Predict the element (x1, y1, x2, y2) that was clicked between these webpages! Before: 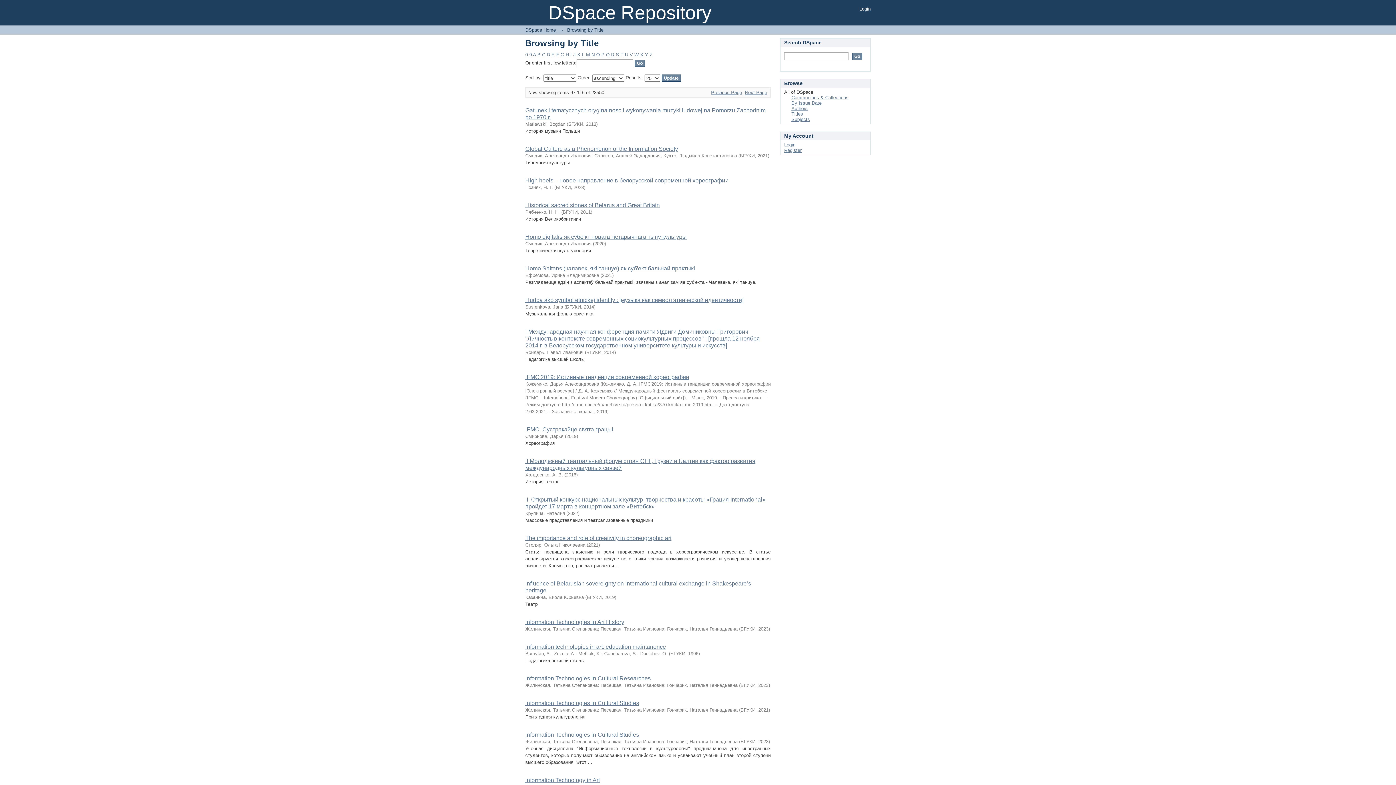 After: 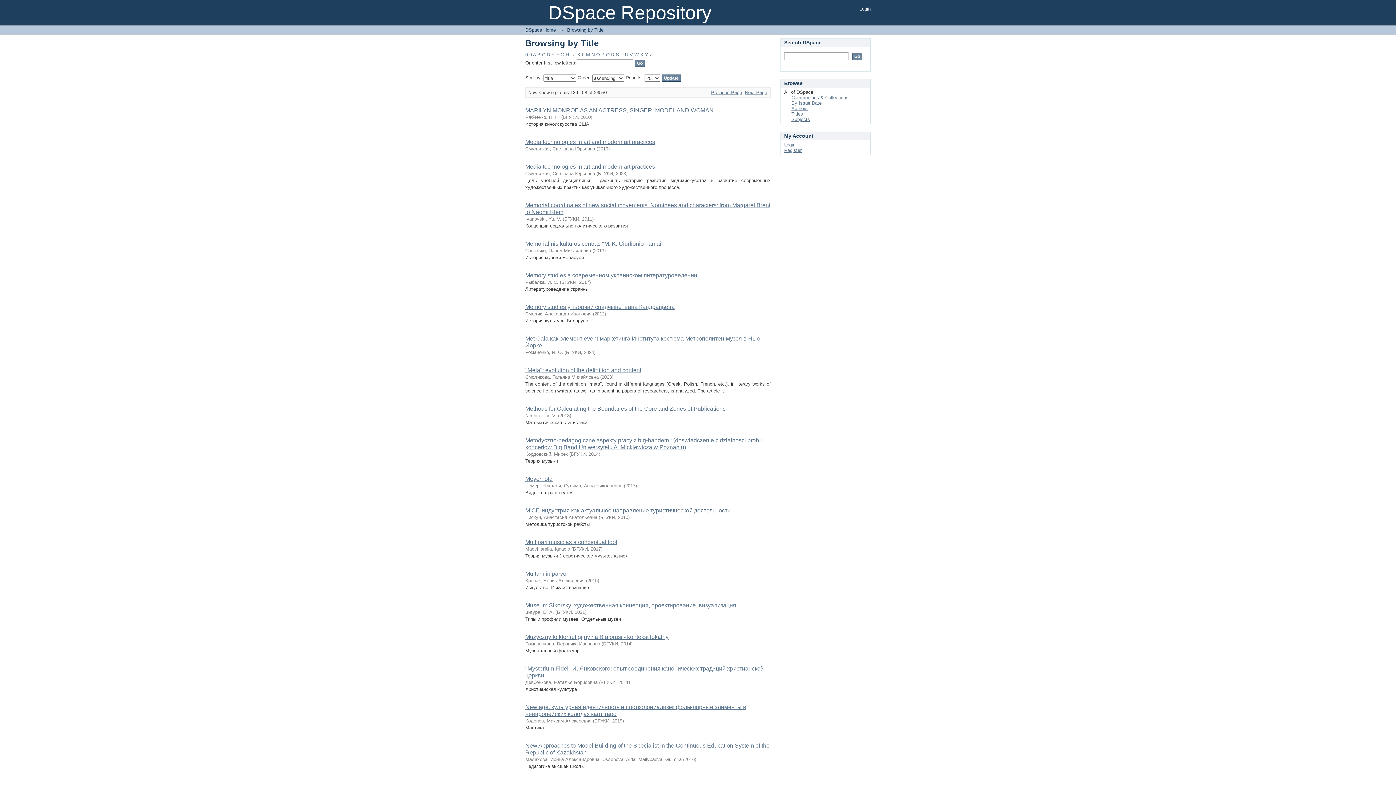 Action: label: M bbox: (586, 52, 590, 57)